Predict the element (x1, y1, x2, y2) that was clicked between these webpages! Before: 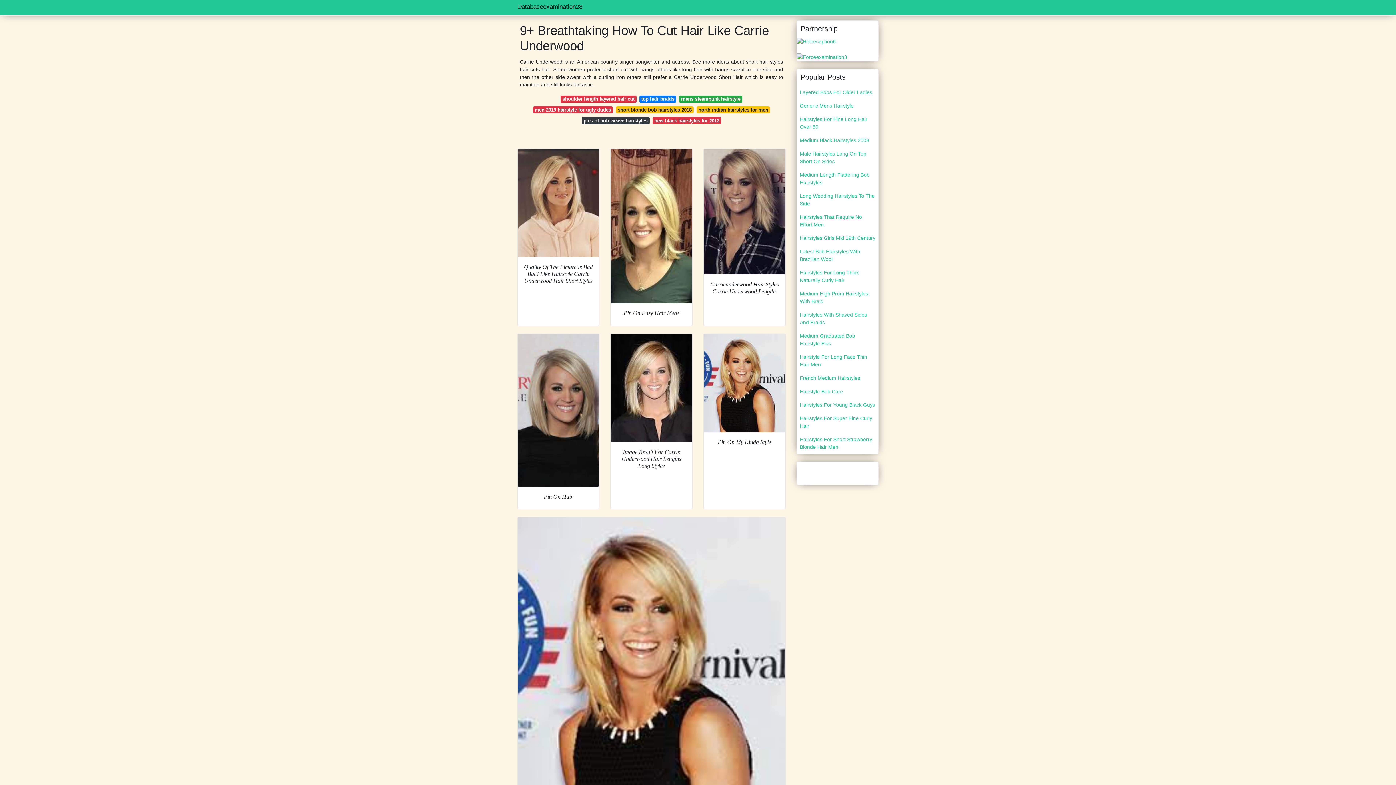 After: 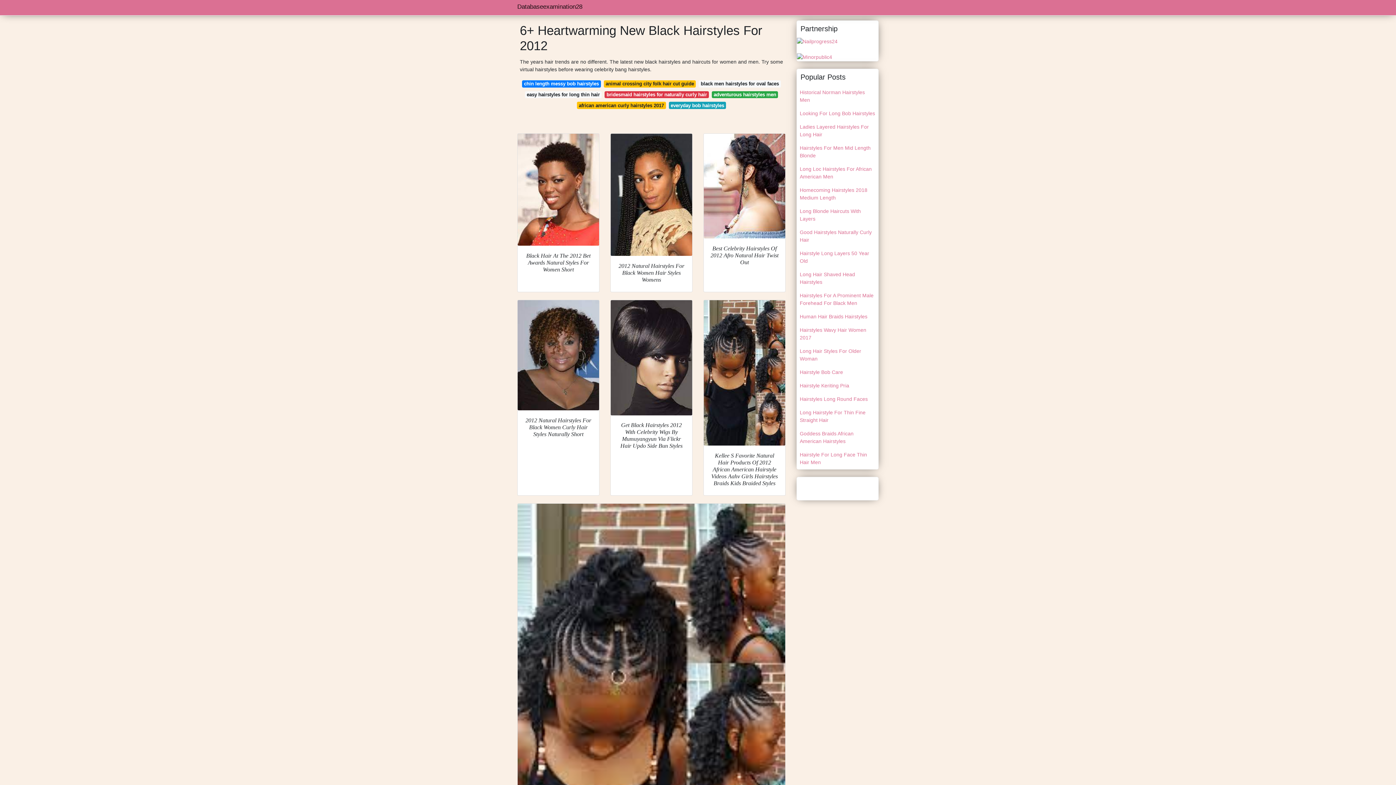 Action: label: new black hairstyles for 2012 bbox: (652, 117, 721, 124)